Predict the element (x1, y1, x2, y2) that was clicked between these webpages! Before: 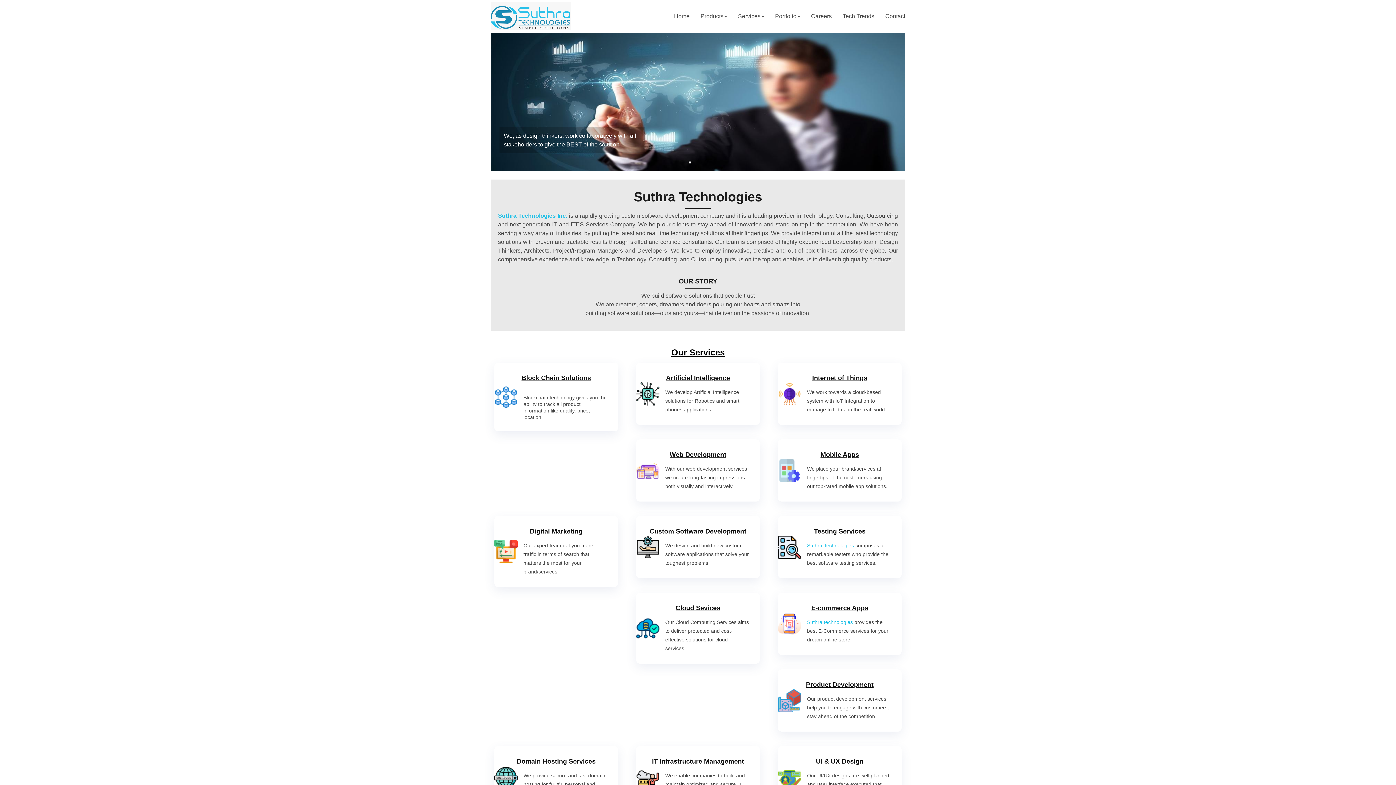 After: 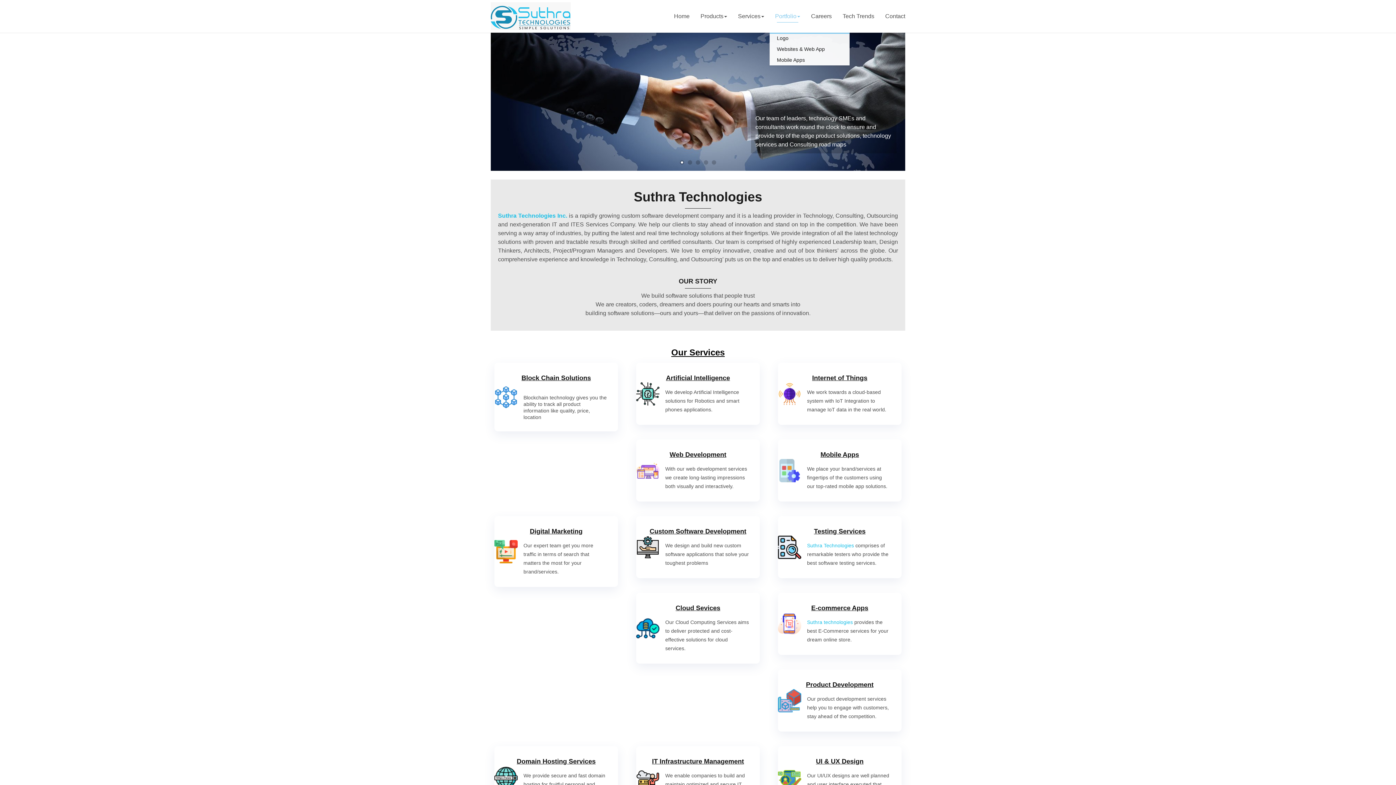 Action: label: Portfolio bbox: (769, 0, 805, 32)